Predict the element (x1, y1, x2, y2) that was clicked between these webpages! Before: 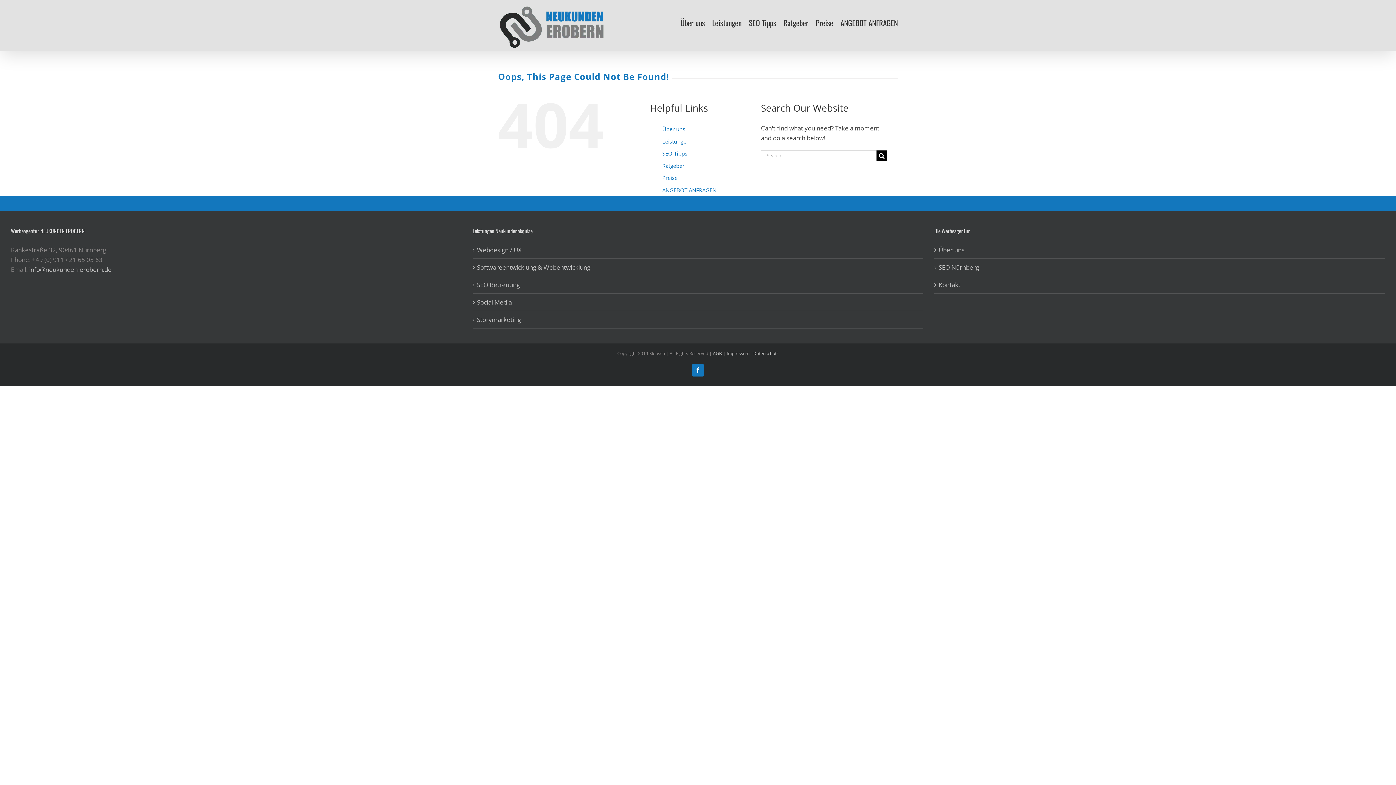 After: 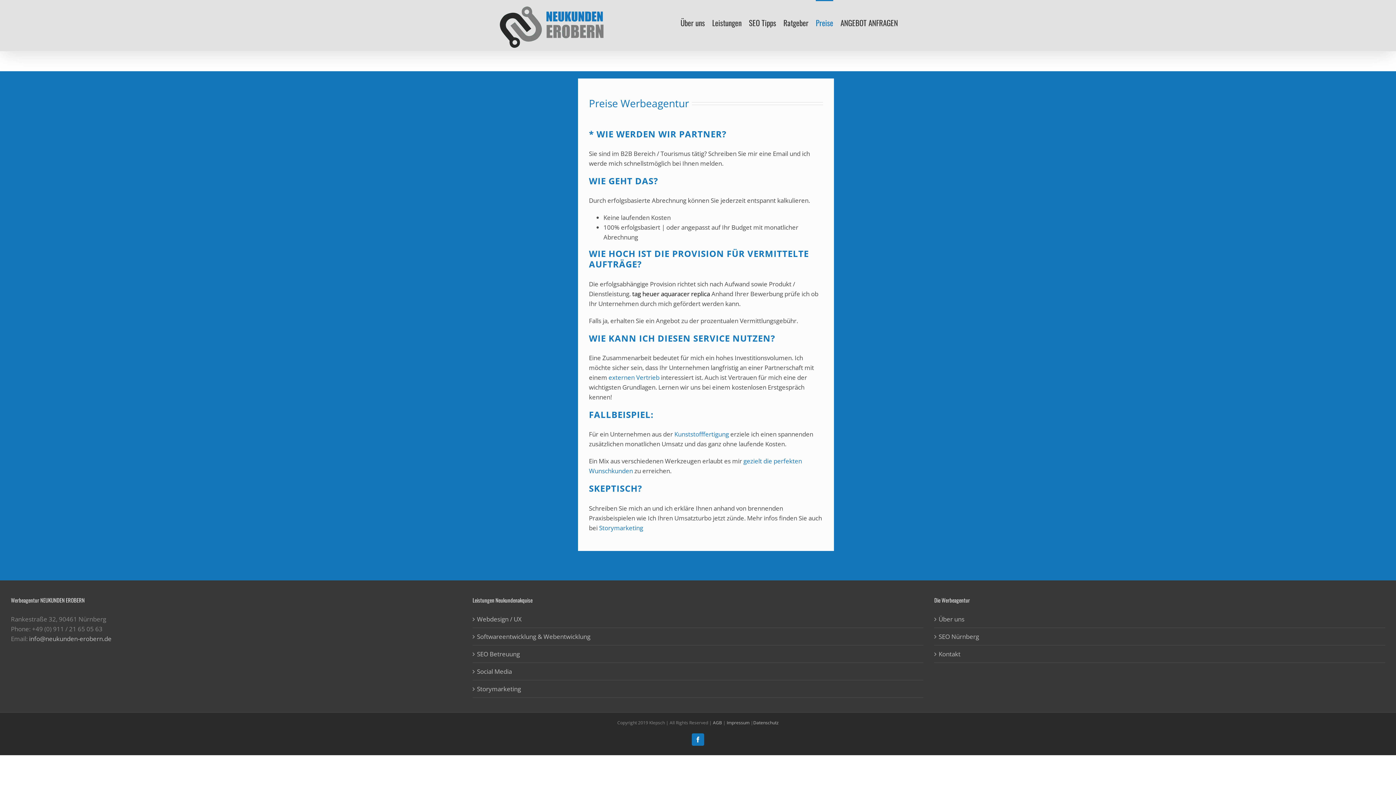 Action: bbox: (816, 0, 833, 44) label: Preise